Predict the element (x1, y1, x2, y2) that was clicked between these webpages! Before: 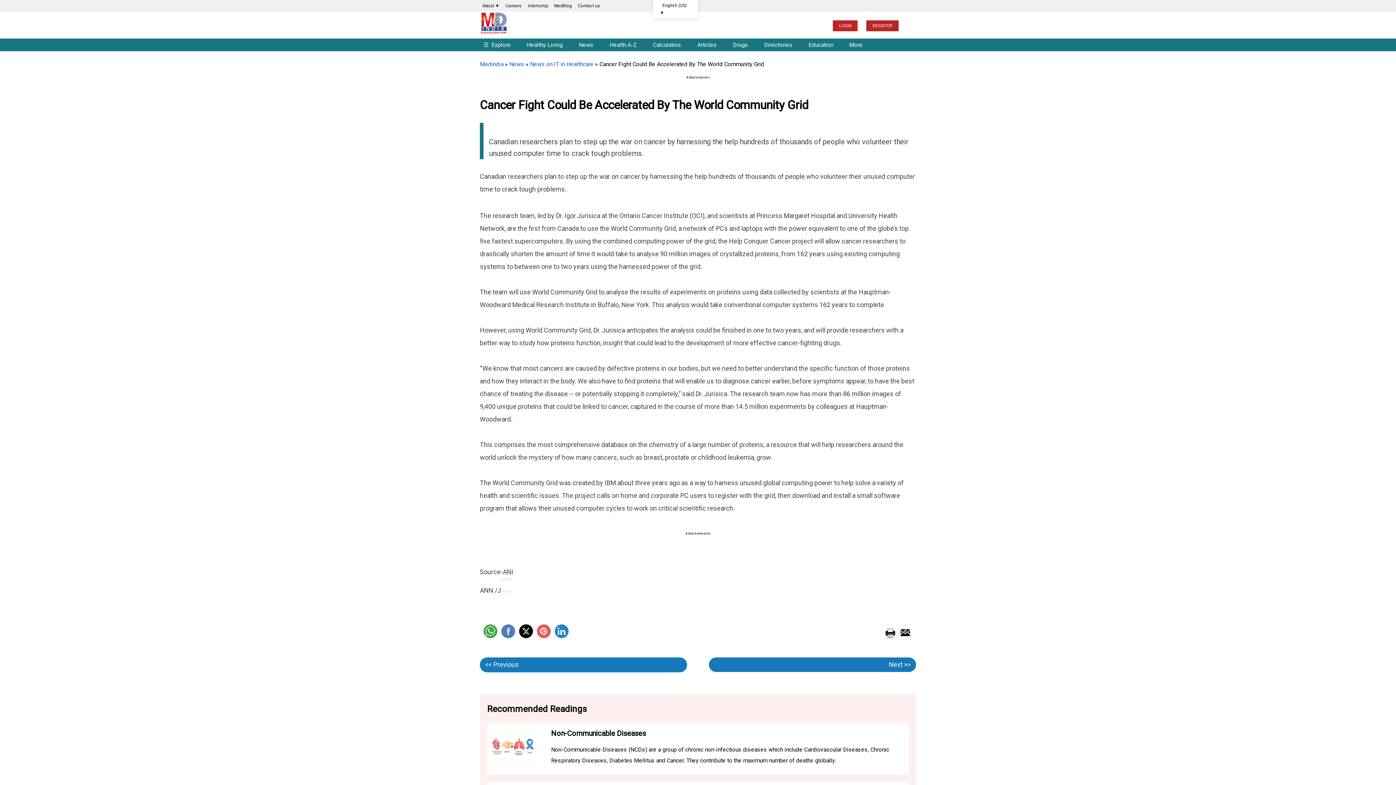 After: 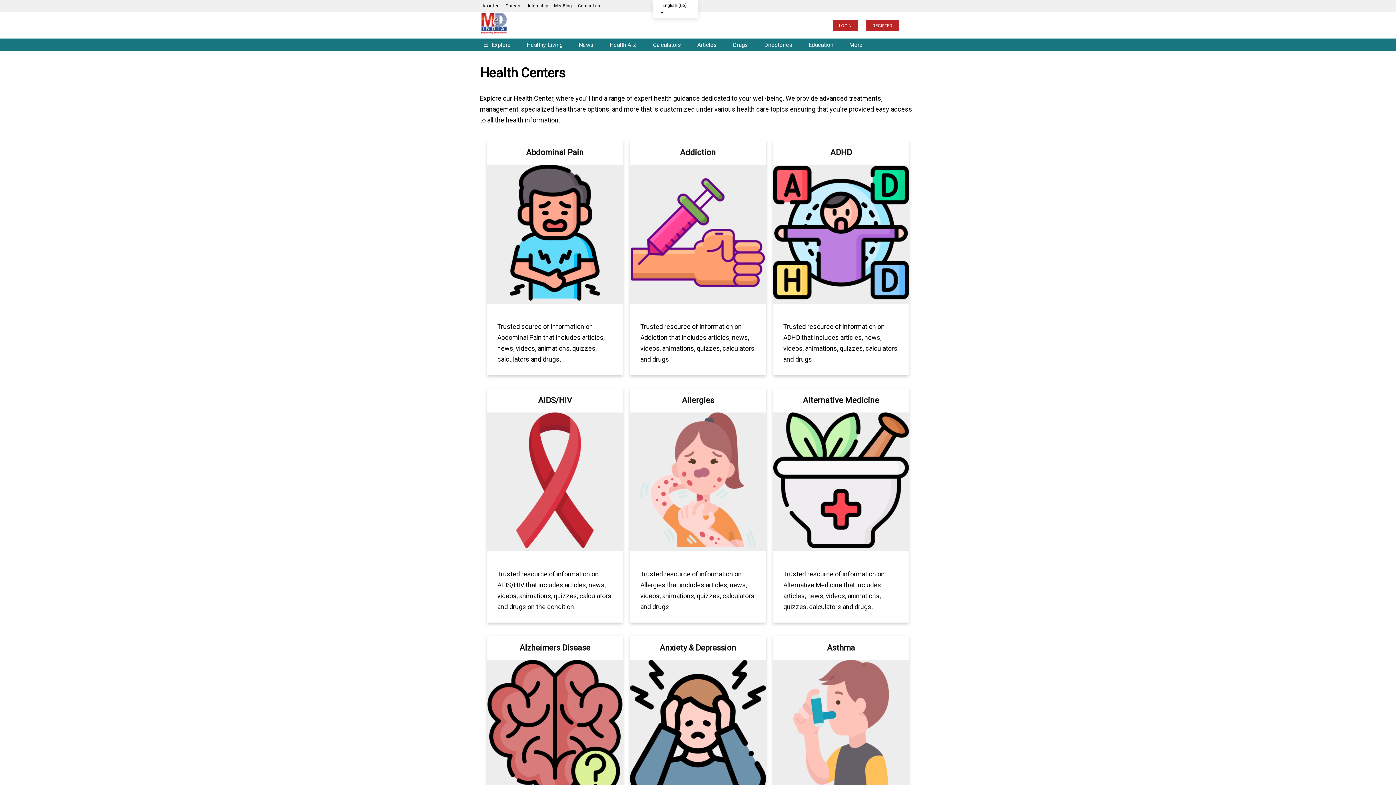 Action: label: Healthy Living bbox: (523, 37, 573, 52)